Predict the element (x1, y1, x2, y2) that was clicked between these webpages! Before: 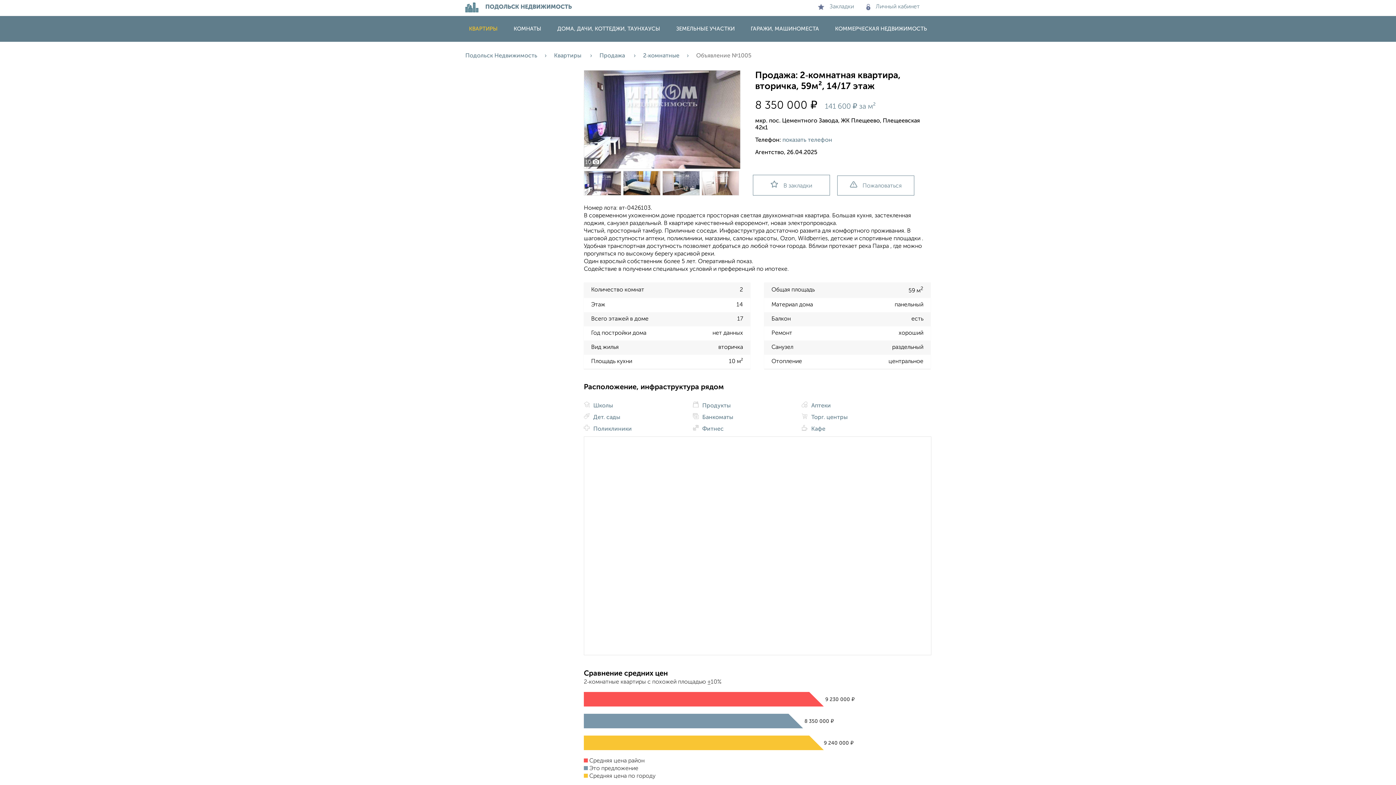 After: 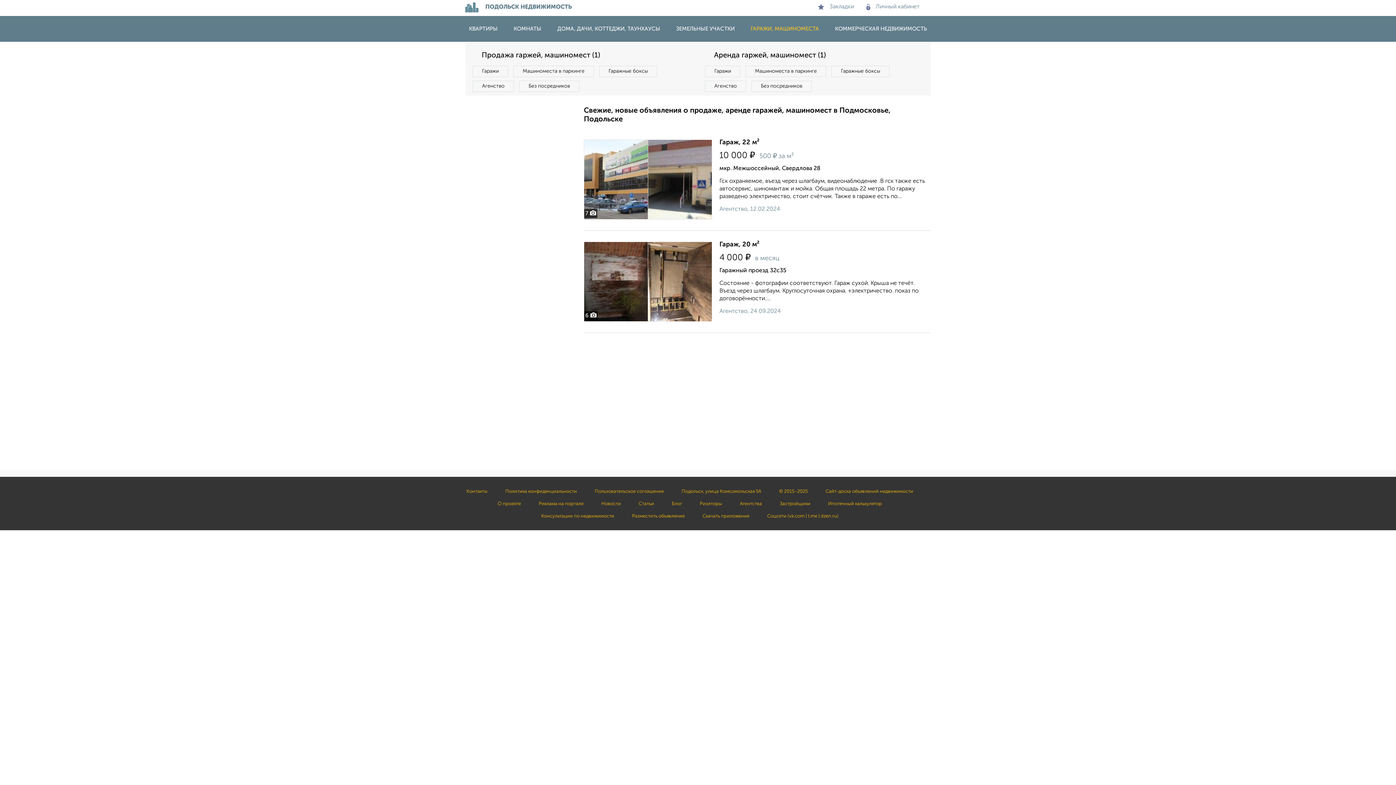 Action: label: ГАРАЖИ, МАШИНОМЕСТА bbox: (743, 26, 826, 31)